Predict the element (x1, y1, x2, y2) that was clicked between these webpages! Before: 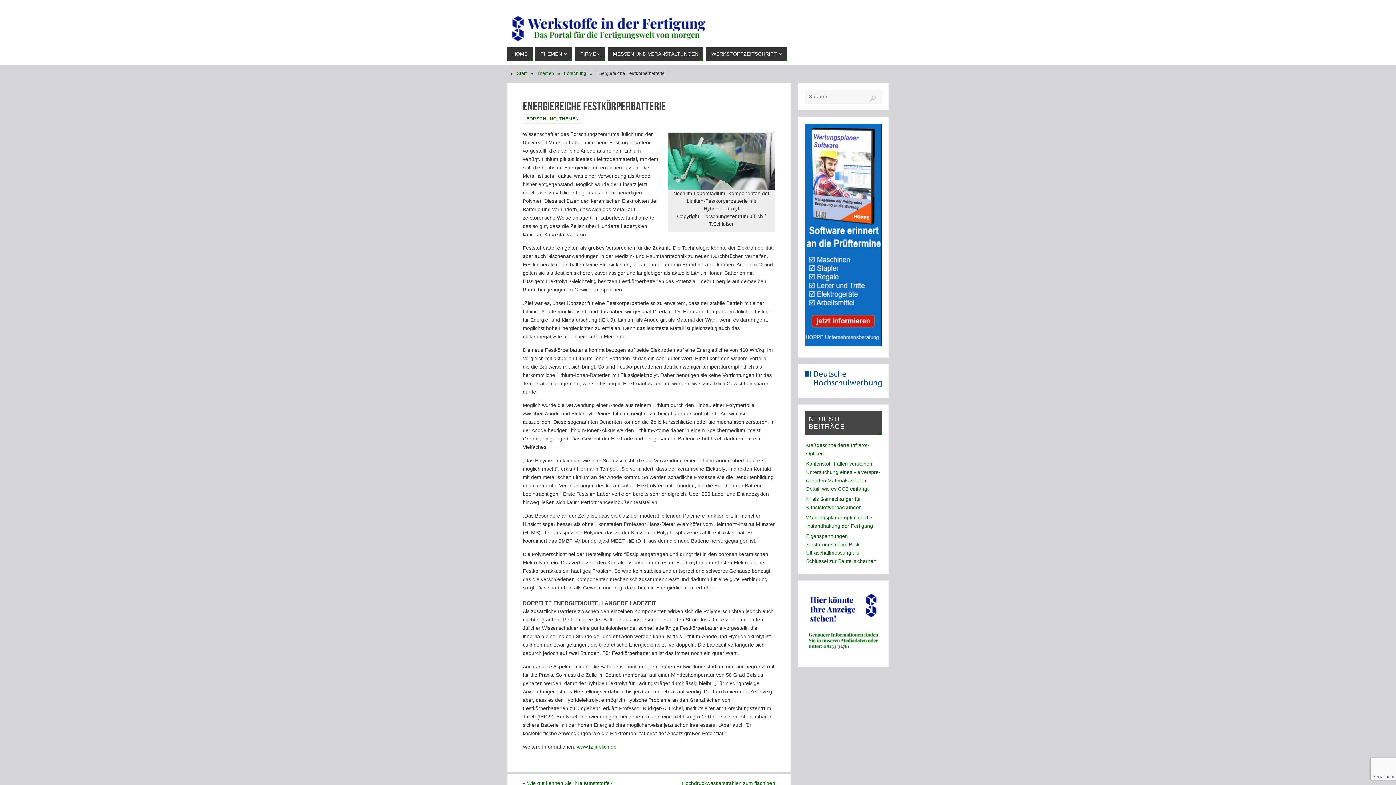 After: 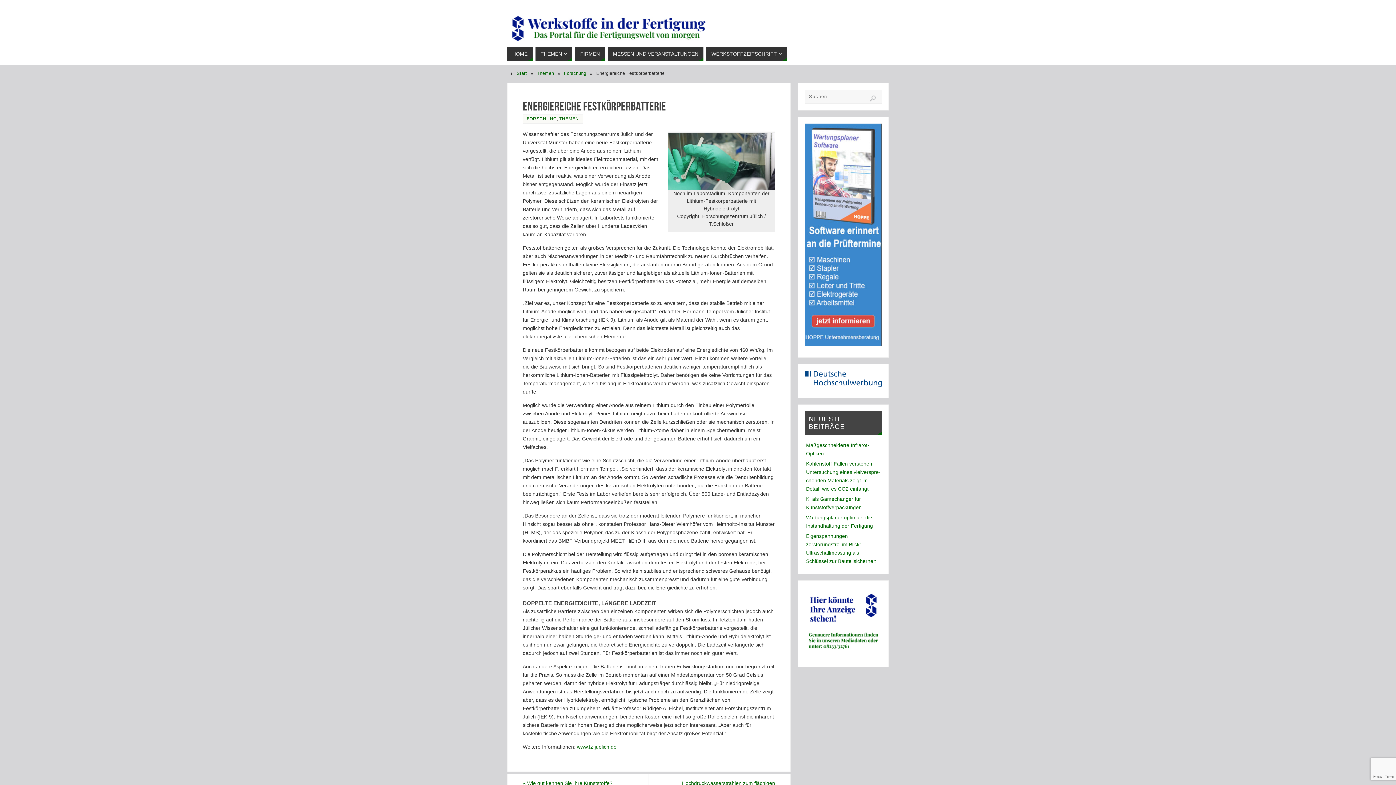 Action: bbox: (805, 123, 882, 346)